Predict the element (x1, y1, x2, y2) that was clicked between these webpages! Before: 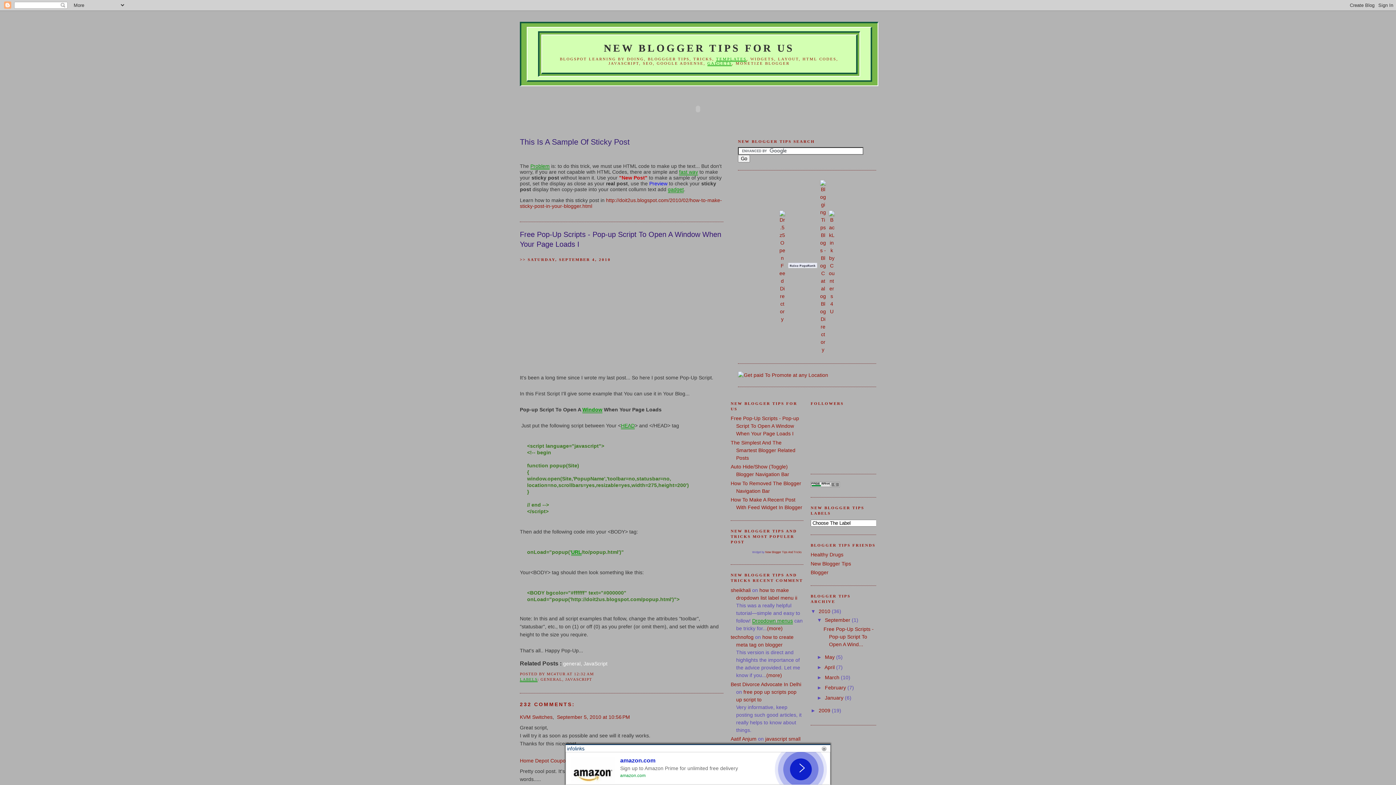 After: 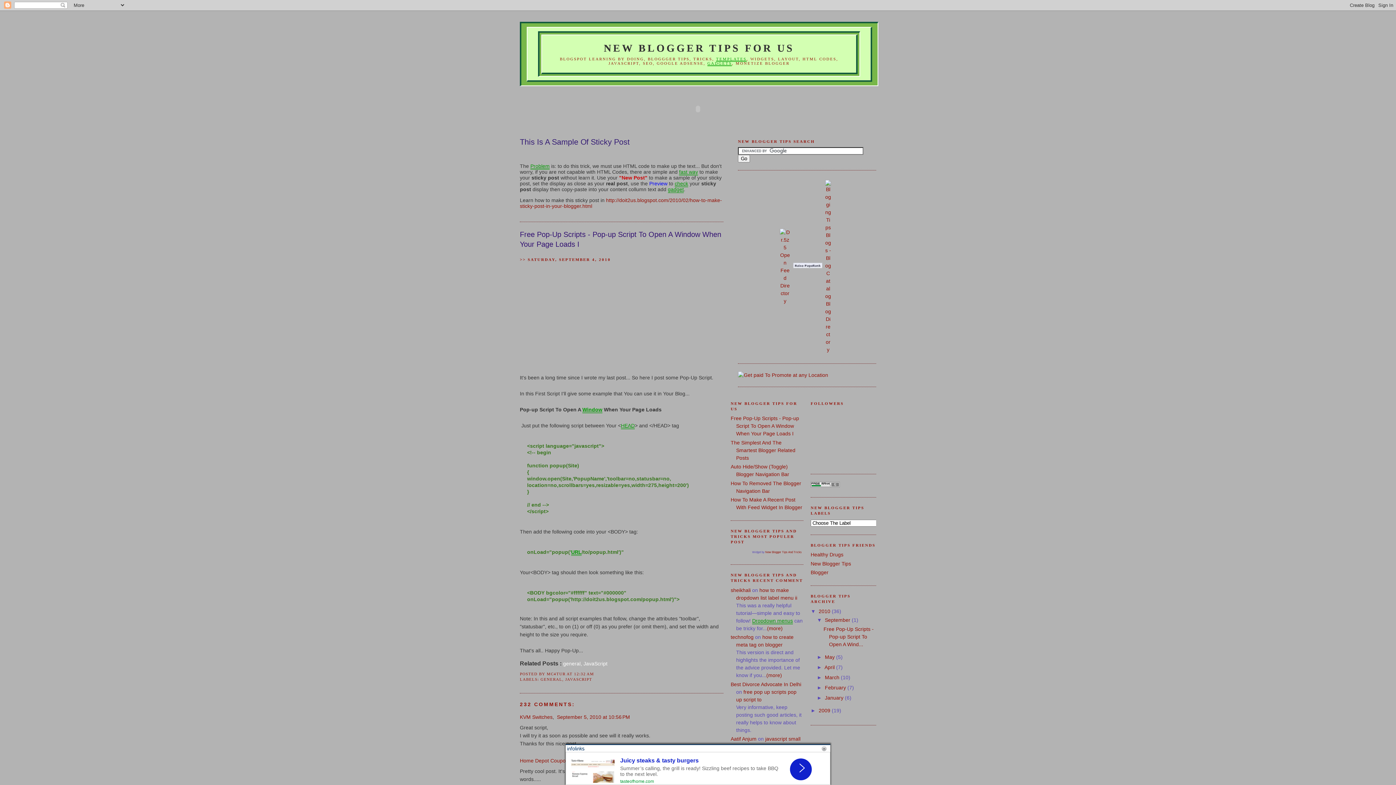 Action: label: 12:32 AM bbox: (574, 672, 594, 676)